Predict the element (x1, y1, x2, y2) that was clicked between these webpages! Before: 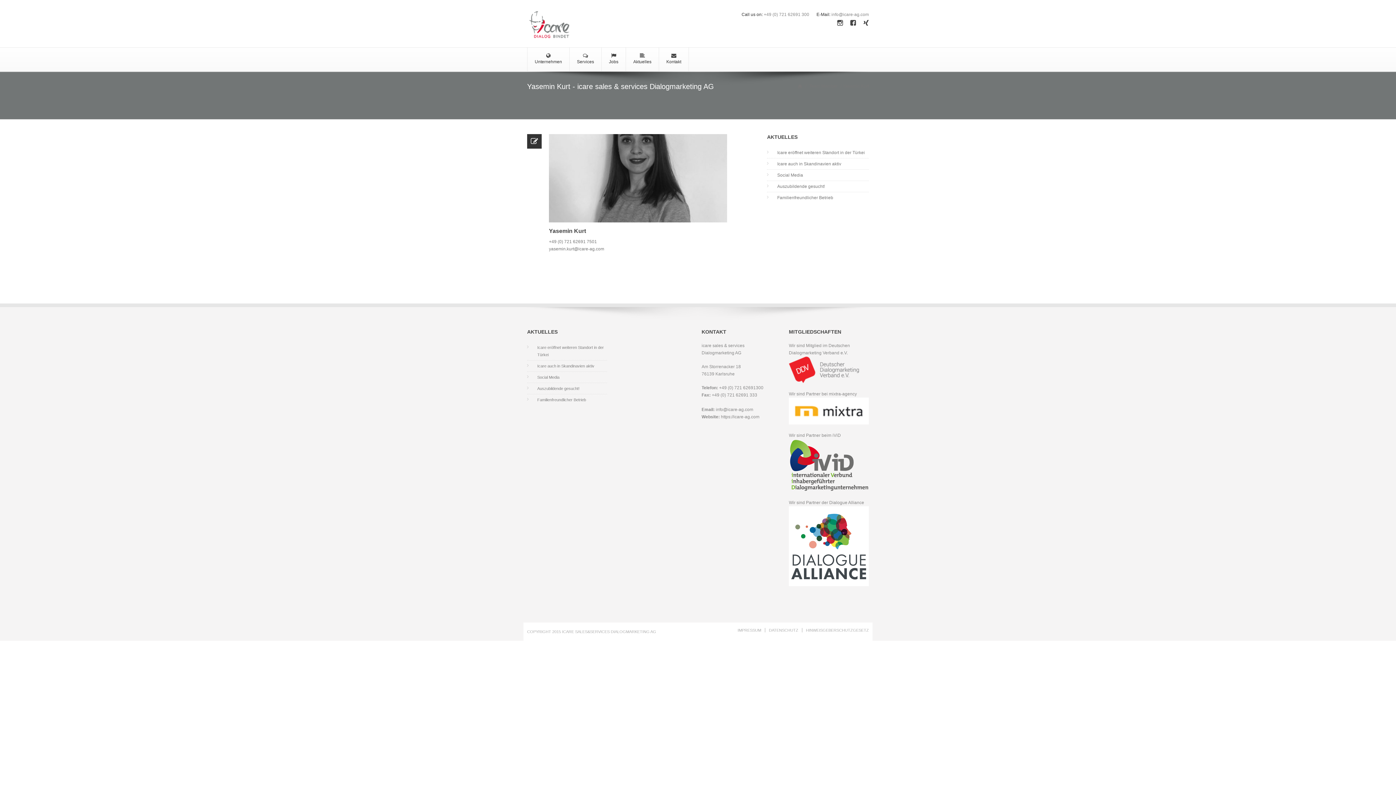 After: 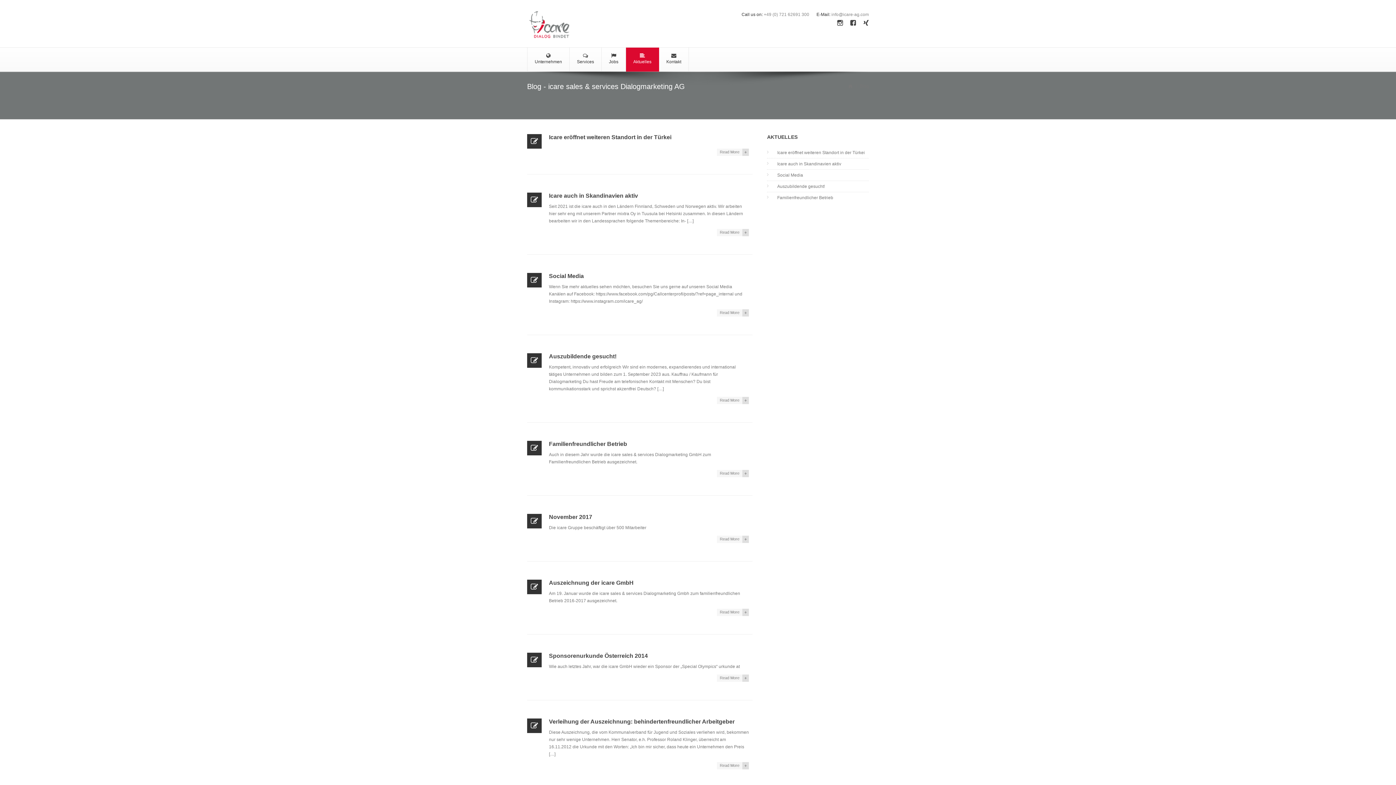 Action: label: Aktuelles bbox: (626, 47, 658, 69)